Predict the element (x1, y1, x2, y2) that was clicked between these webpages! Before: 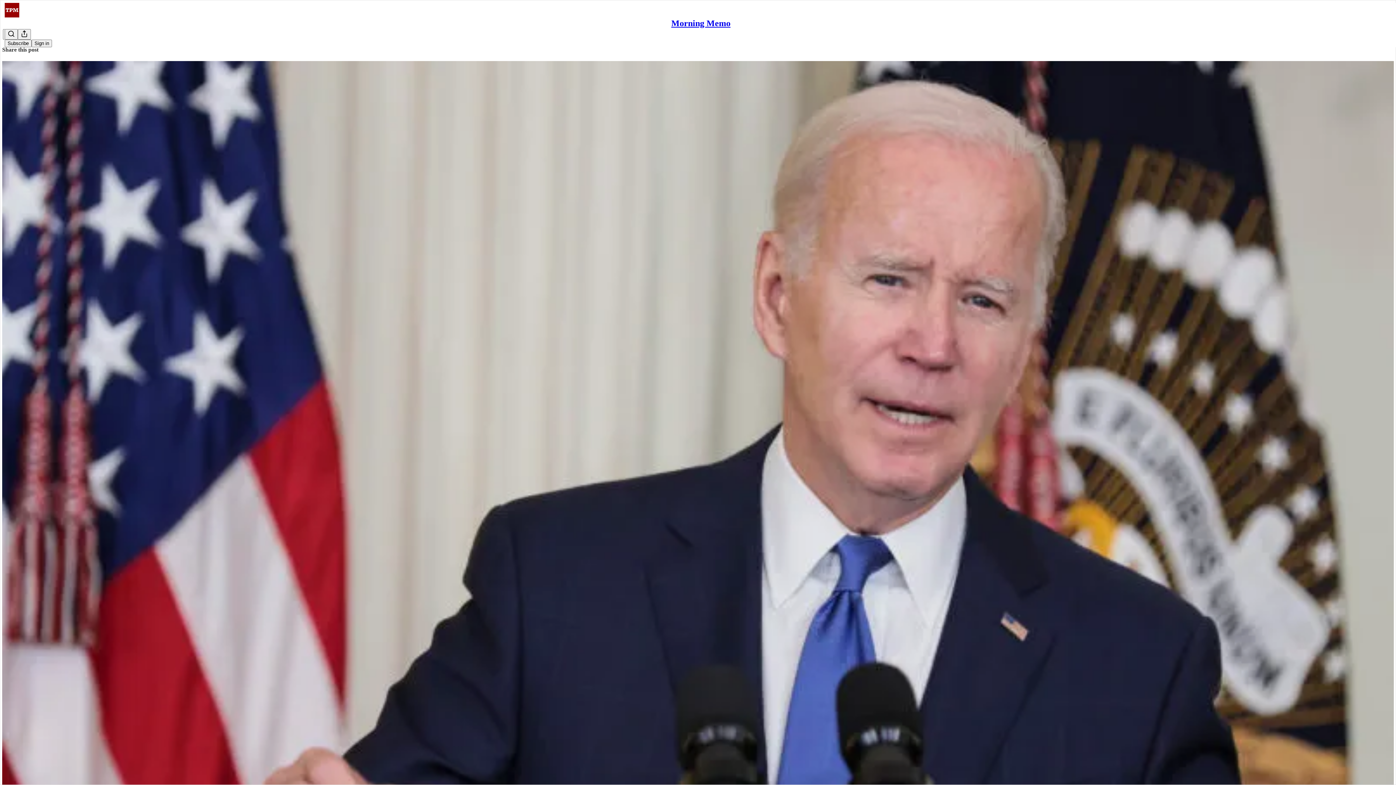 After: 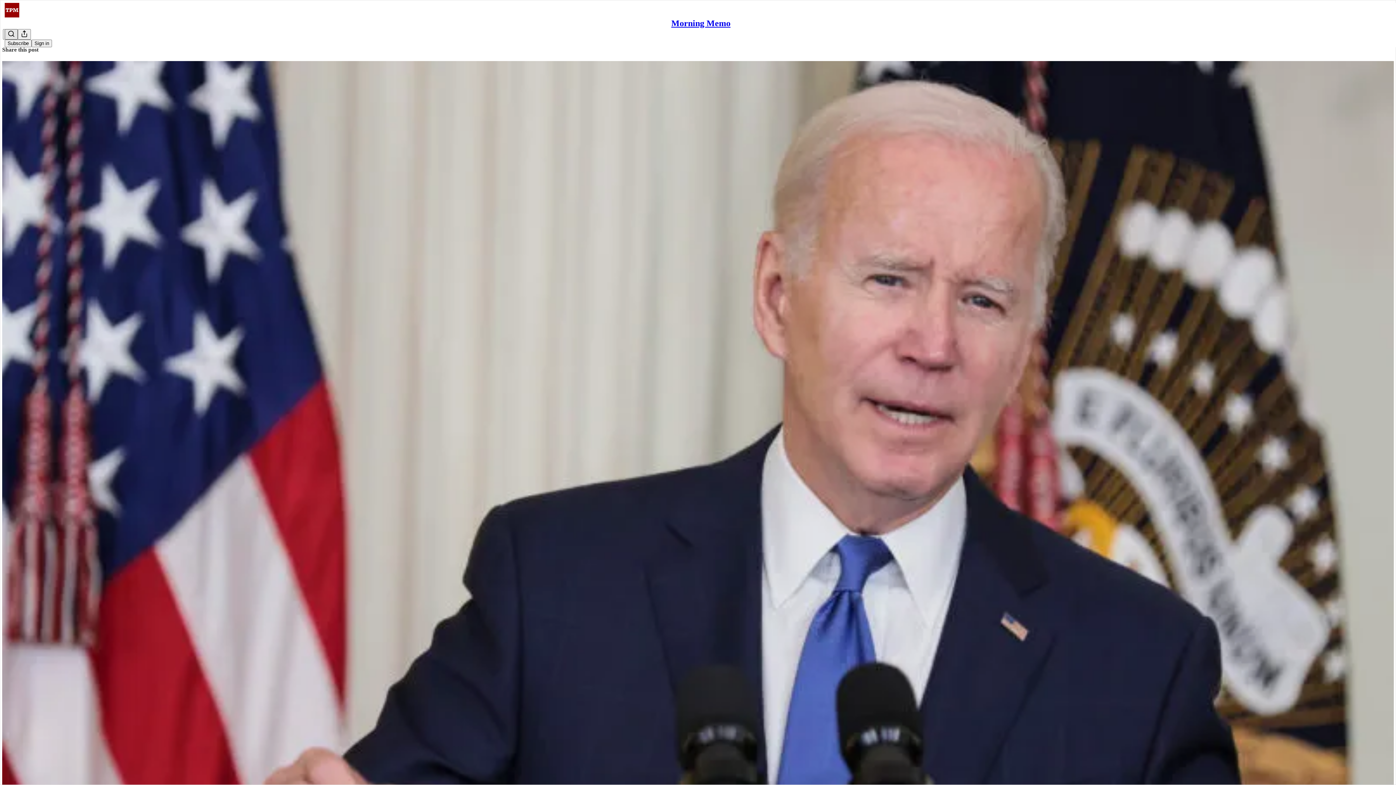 Action: label: Search bbox: (4, 29, 17, 39)